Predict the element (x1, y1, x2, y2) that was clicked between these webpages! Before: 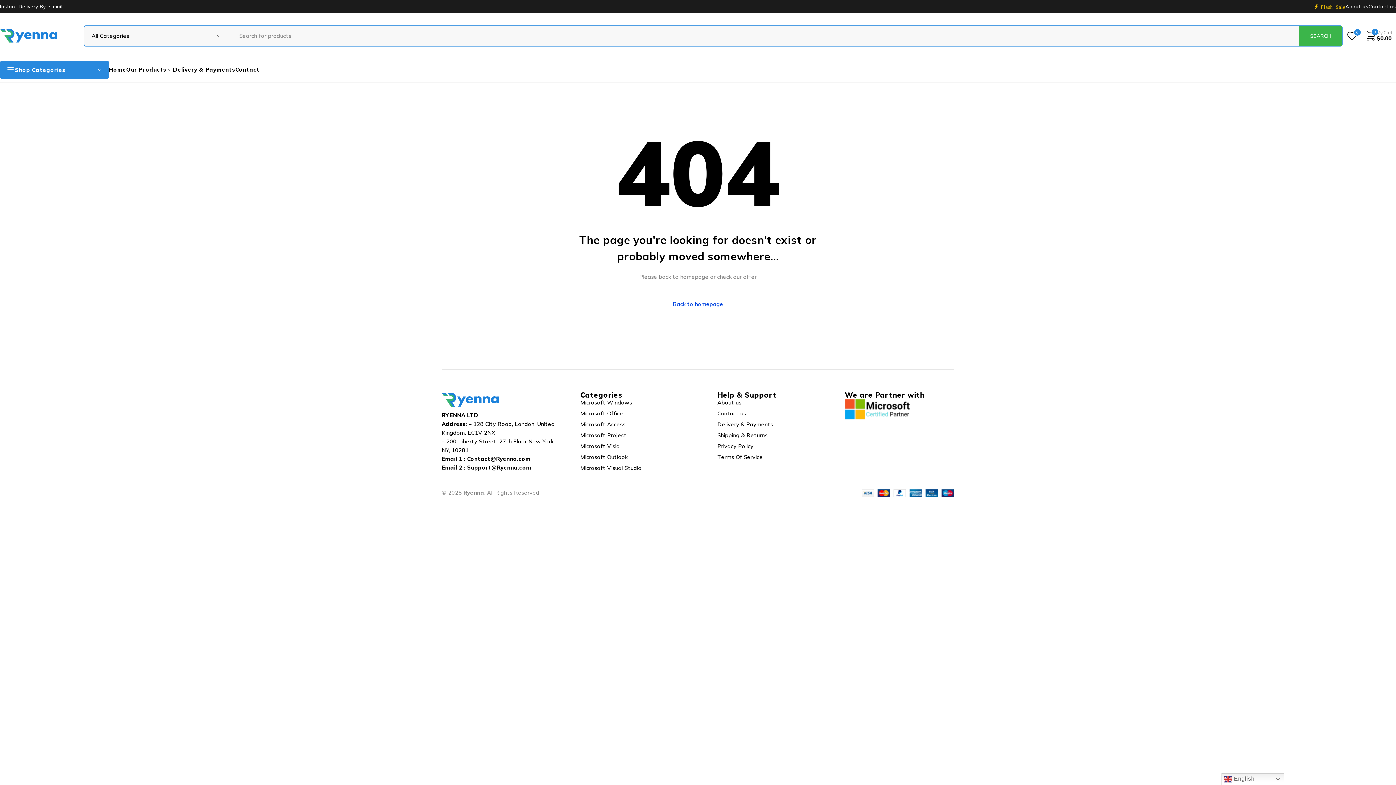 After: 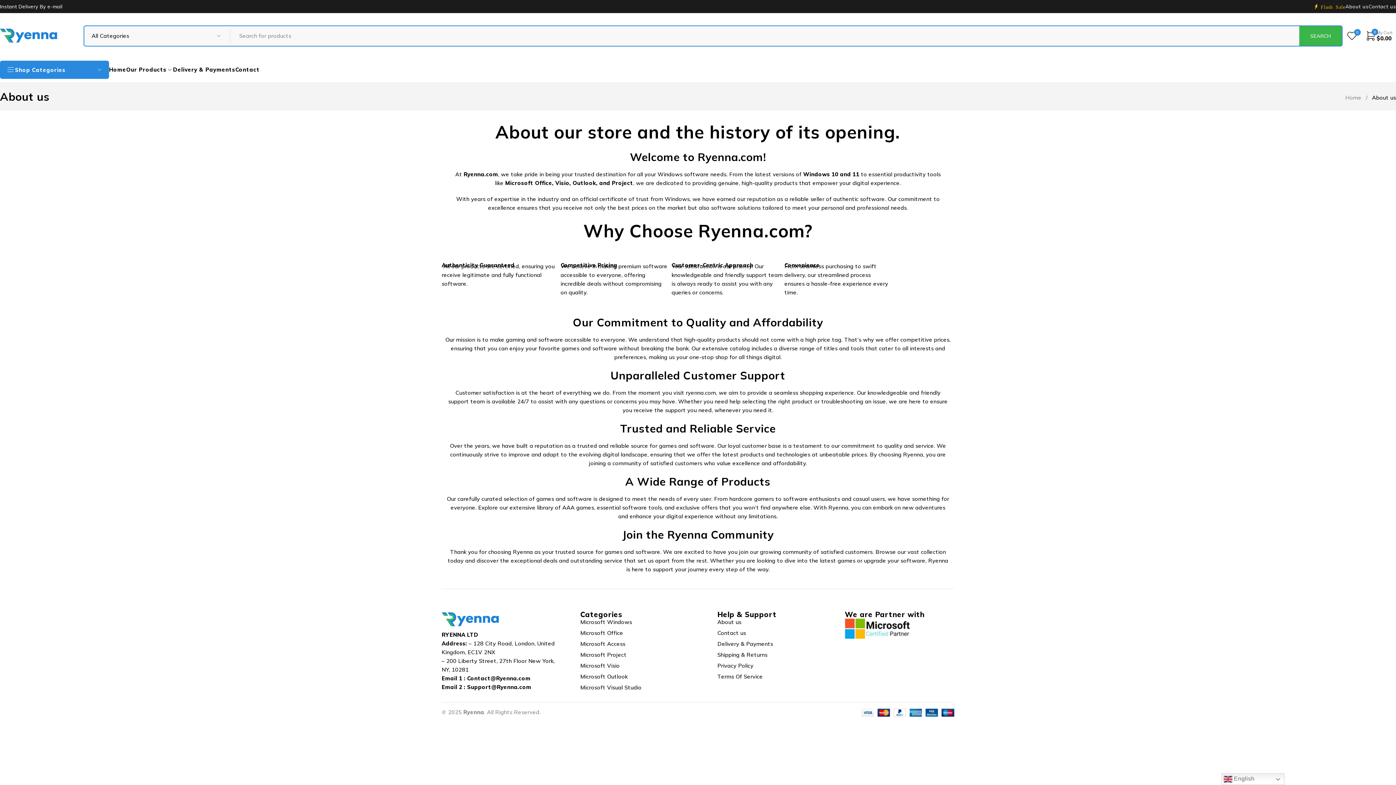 Action: label: About us bbox: (717, 398, 845, 406)